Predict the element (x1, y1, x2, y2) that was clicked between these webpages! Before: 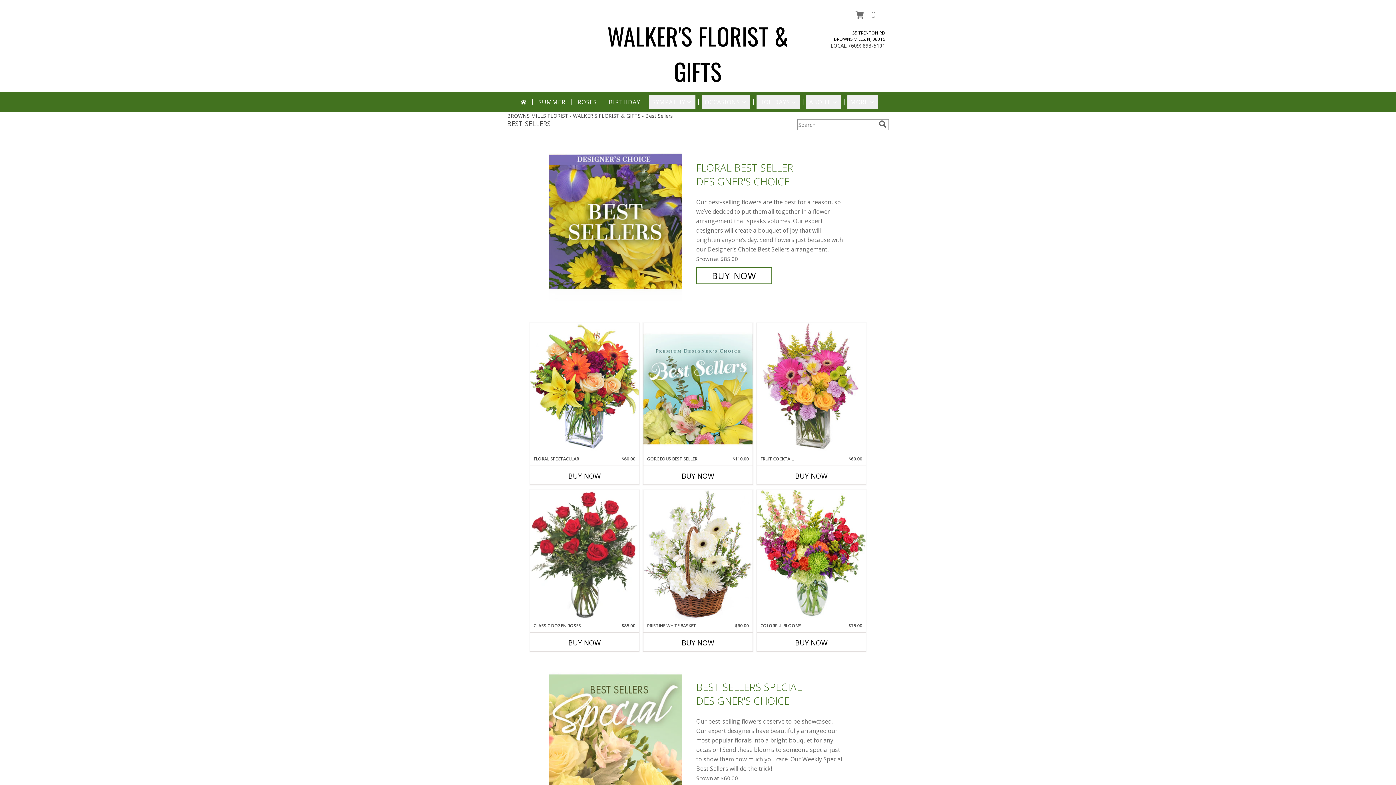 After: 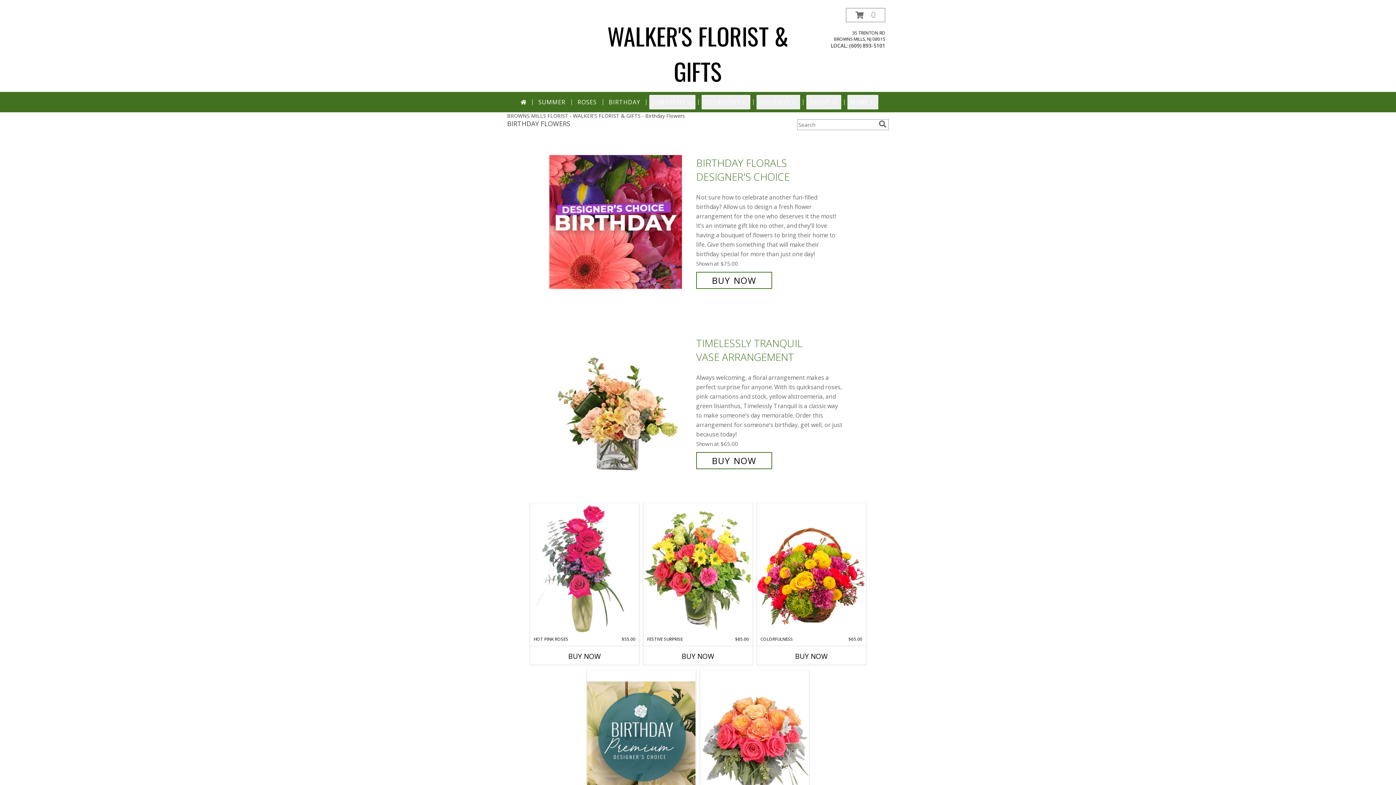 Action: bbox: (606, 94, 643, 109) label: BIRTHDAY